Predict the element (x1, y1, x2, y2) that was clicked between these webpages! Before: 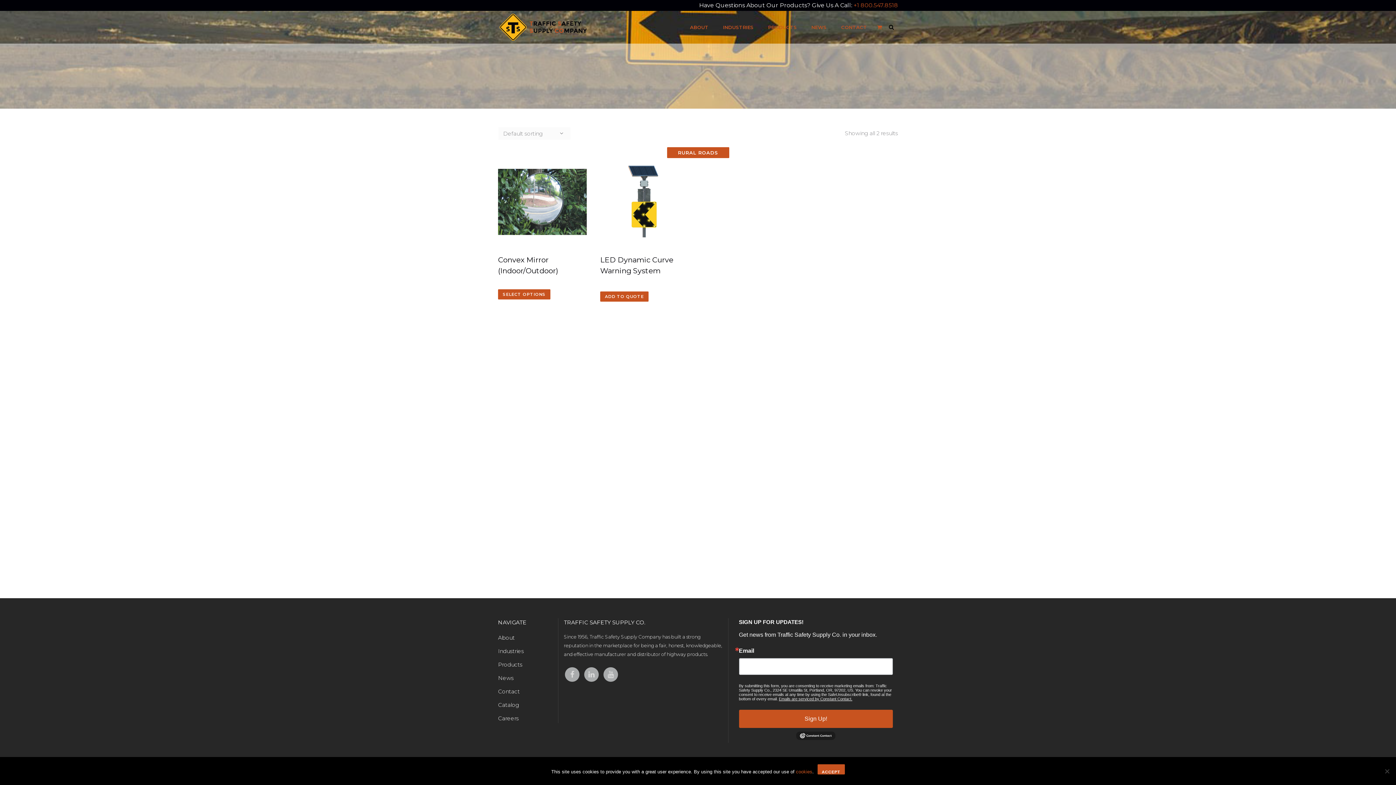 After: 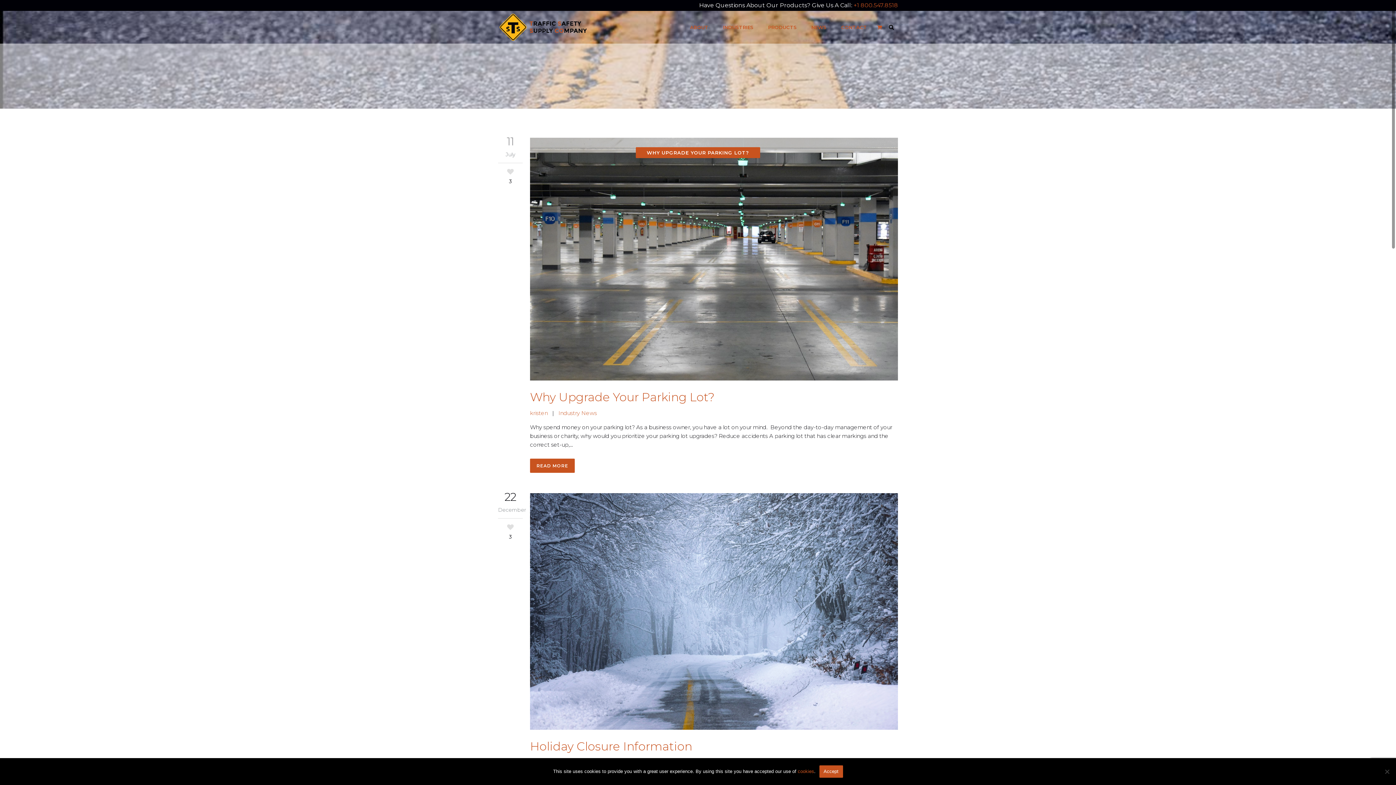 Action: label: NEWS bbox: (804, 10, 834, 43)